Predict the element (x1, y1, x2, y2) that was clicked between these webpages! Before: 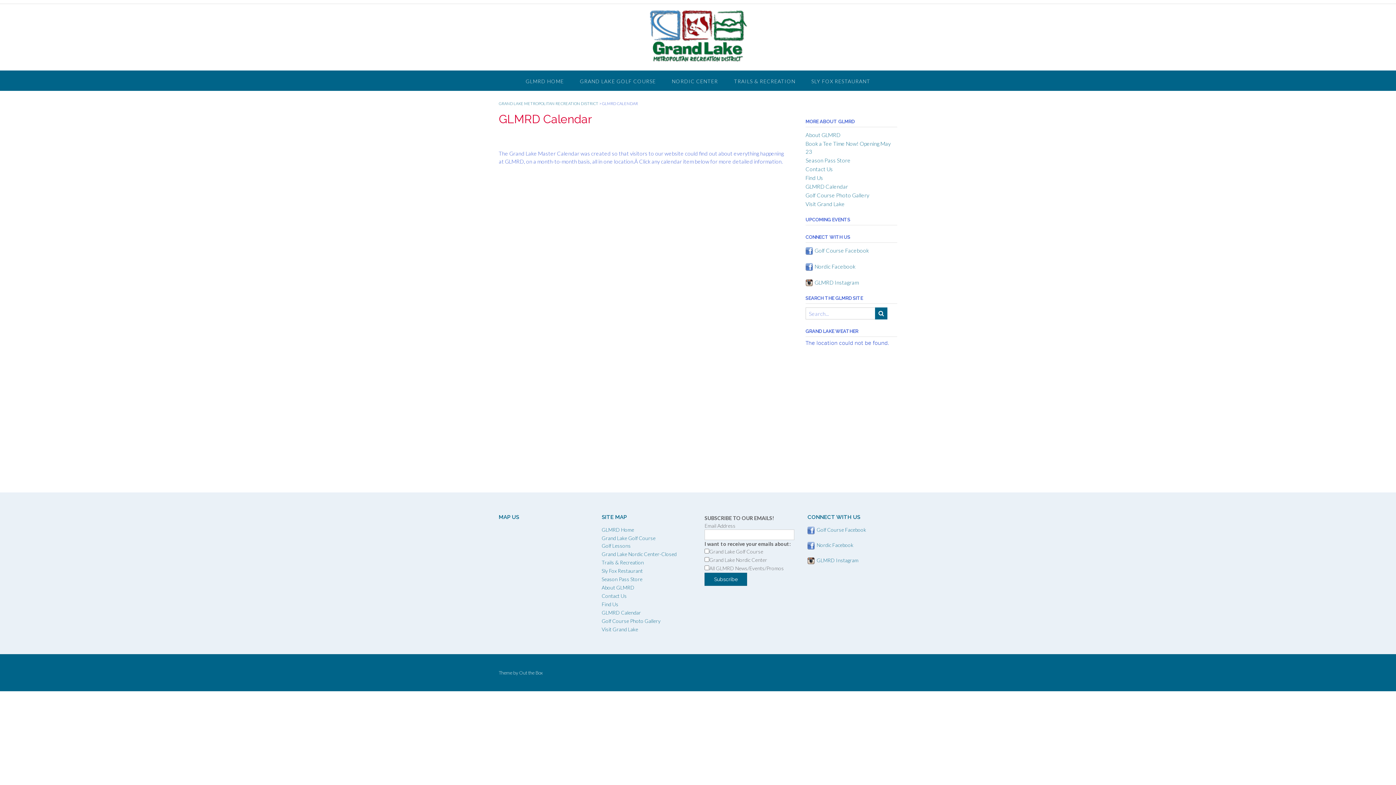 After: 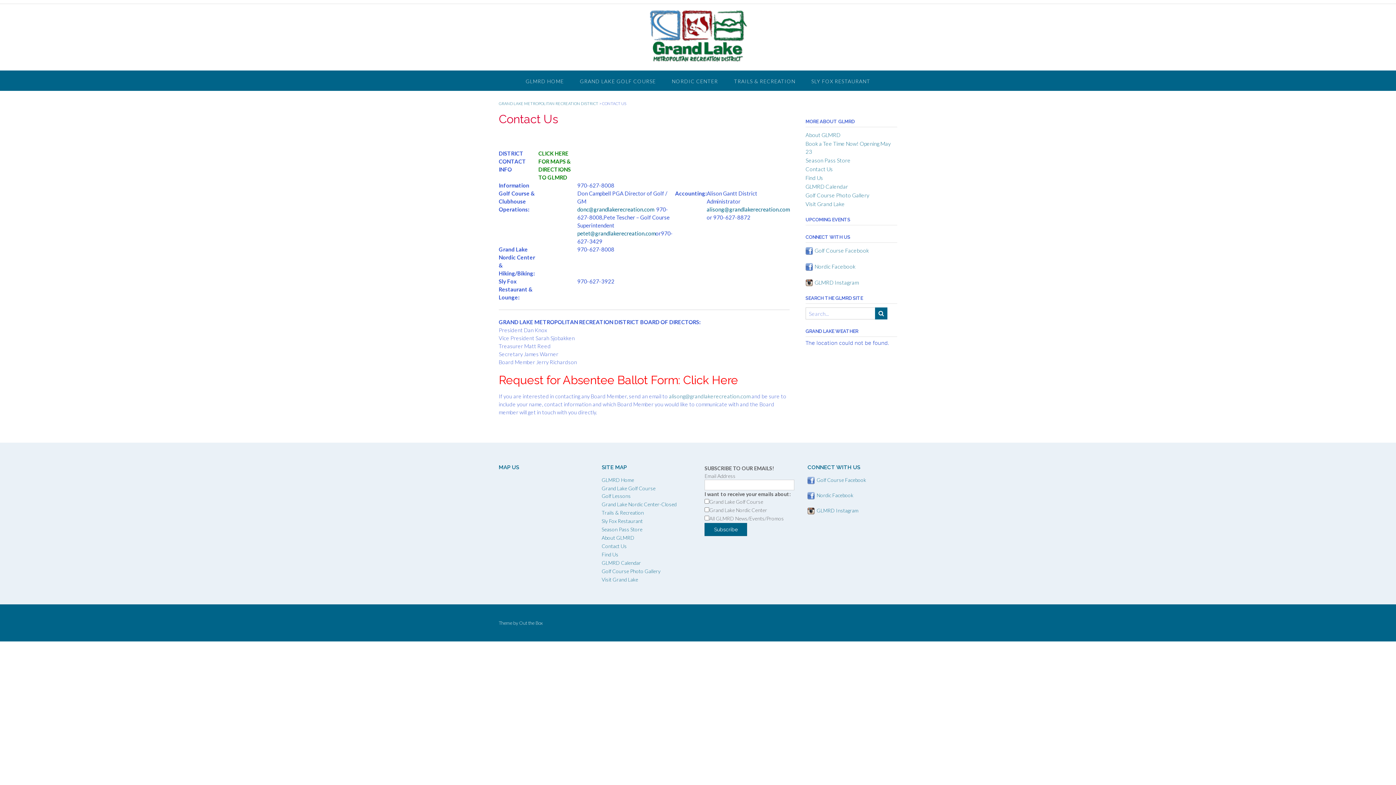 Action: bbox: (805, 165, 833, 172) label: Contact Us